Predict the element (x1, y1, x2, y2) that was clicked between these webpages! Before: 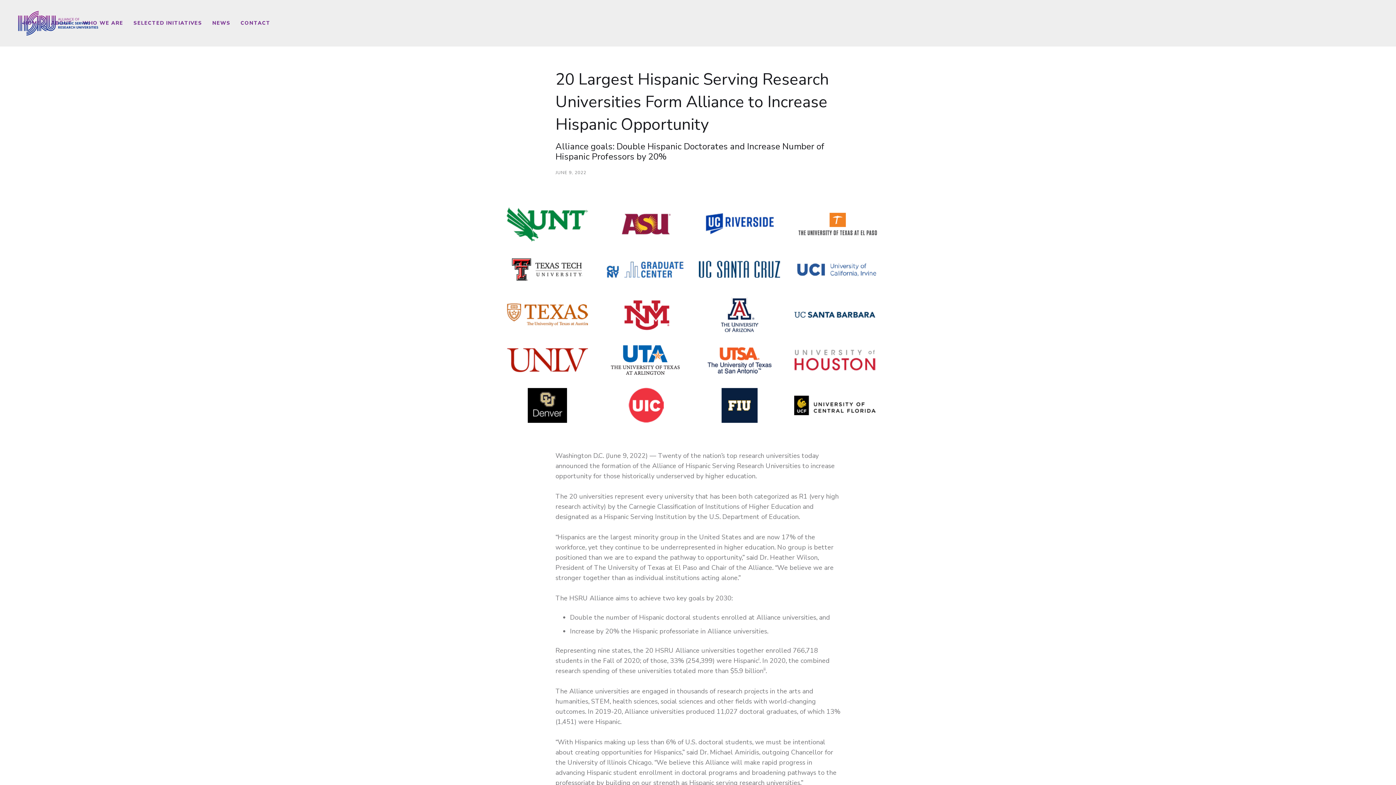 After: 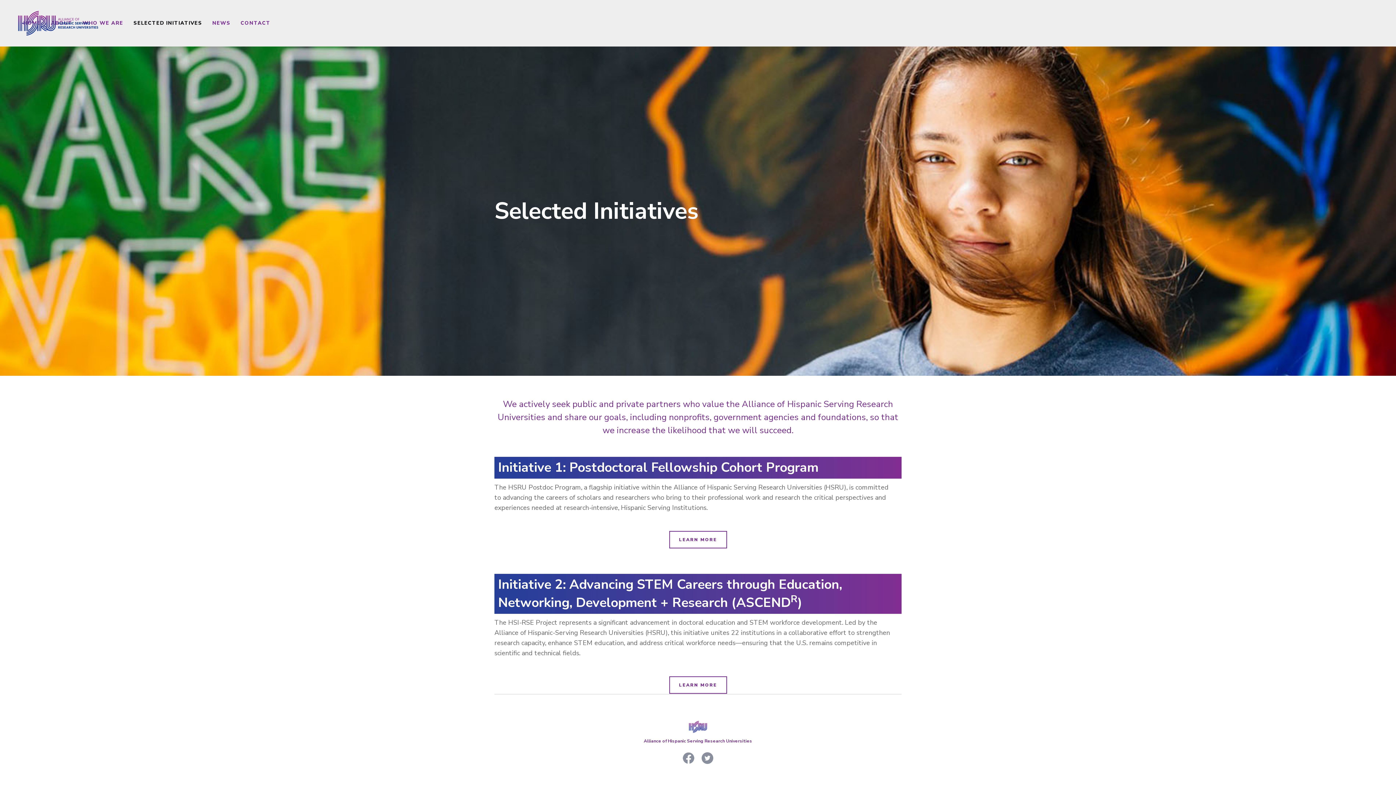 Action: bbox: (128, 16, 207, 30) label: SELECTED INITIATIVES